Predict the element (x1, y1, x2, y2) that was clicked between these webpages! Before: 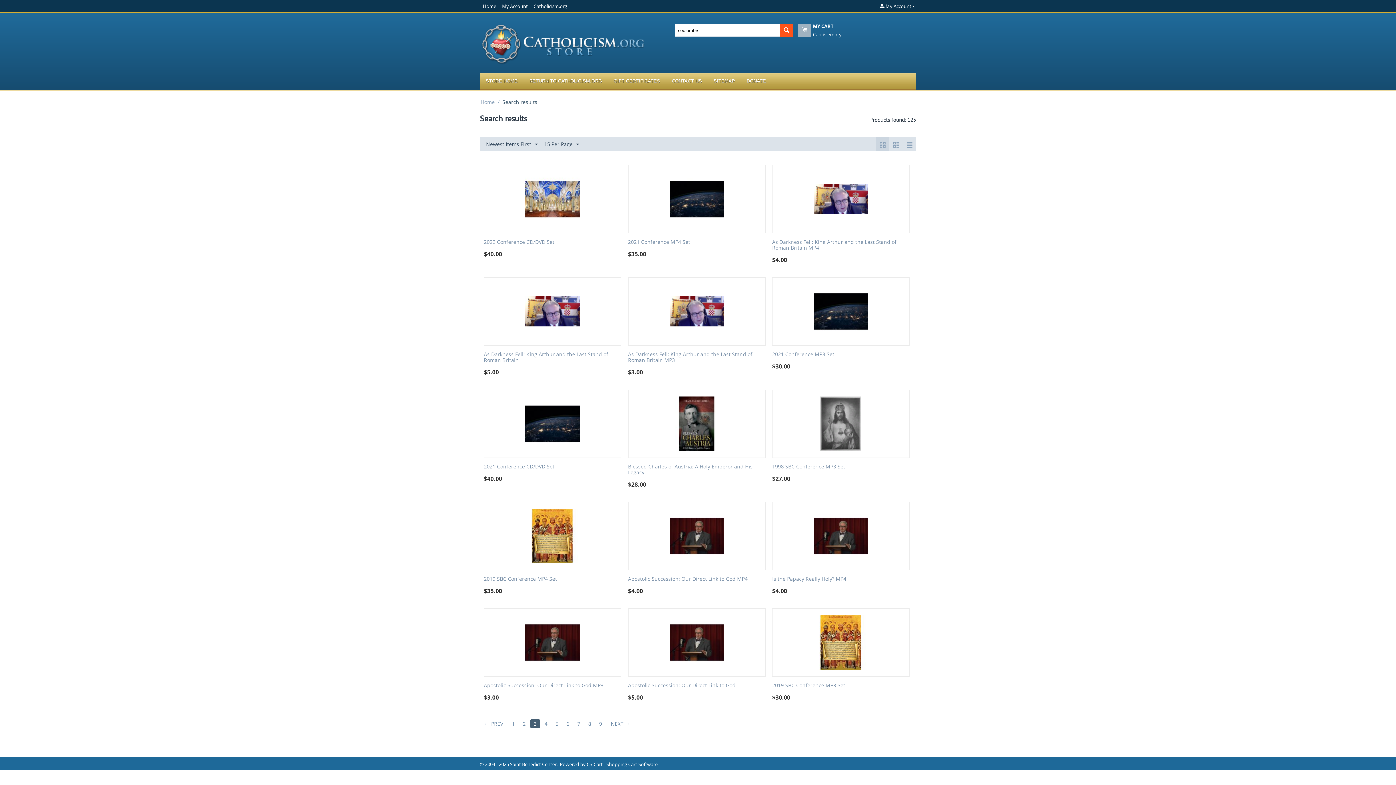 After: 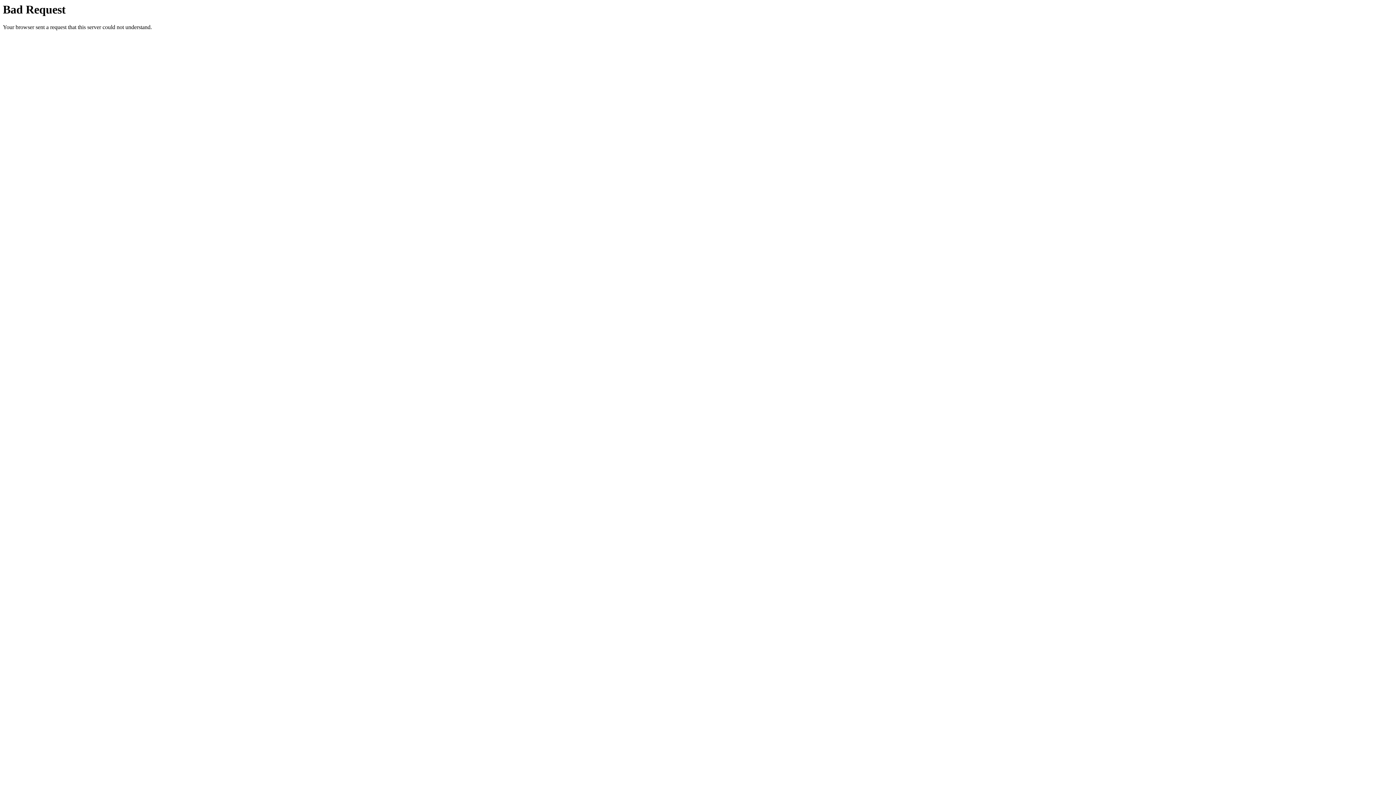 Action: bbox: (530, 0, 570, 12) label: Catholicism.org